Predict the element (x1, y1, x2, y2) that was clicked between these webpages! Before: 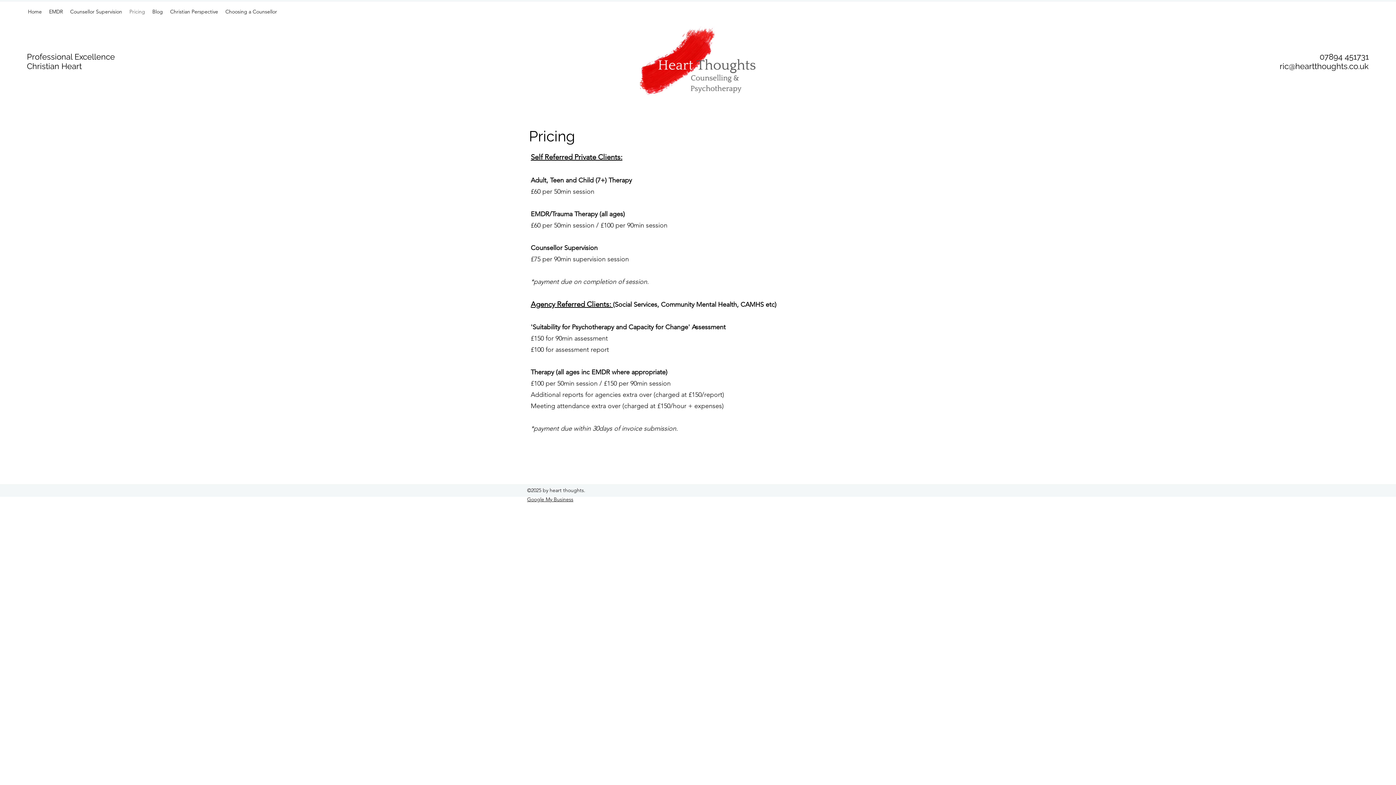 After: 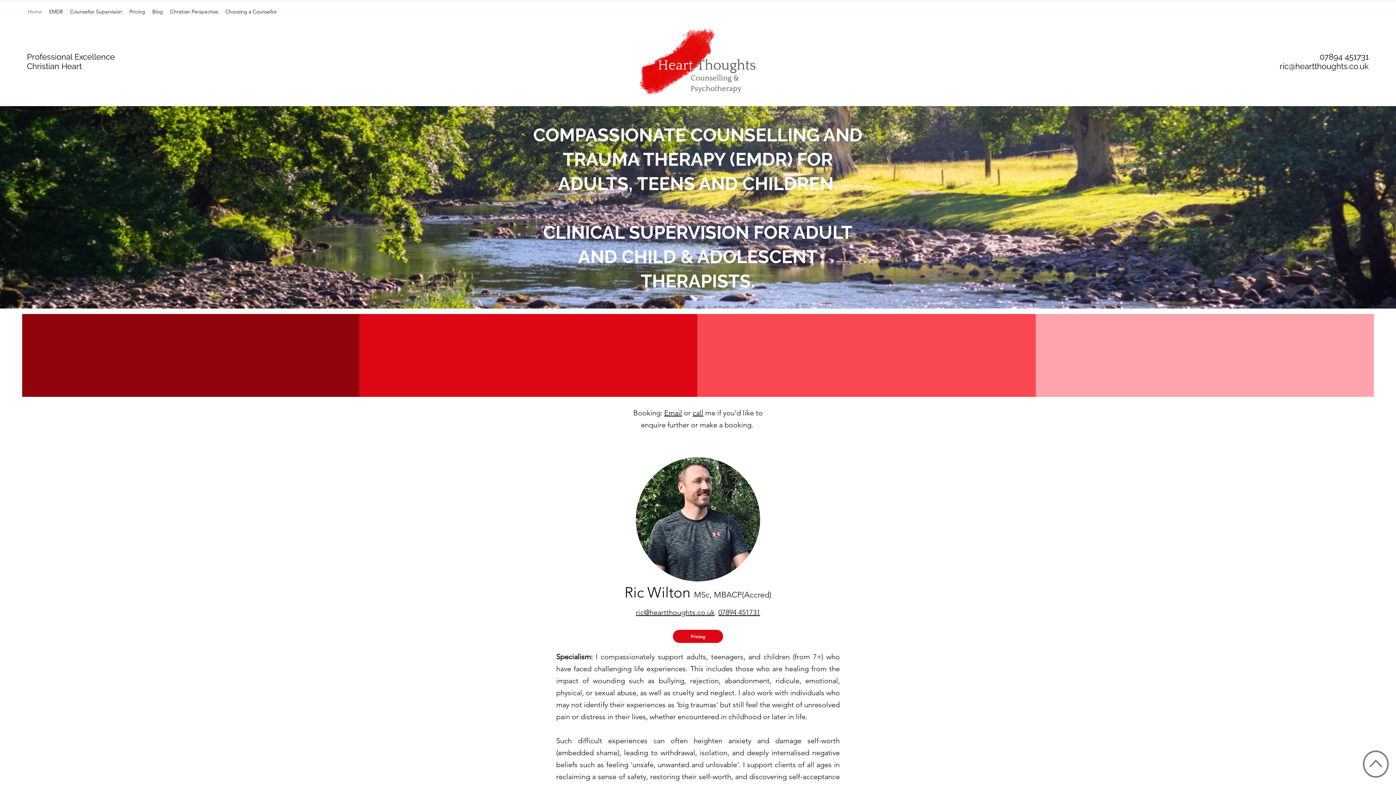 Action: label: Home bbox: (24, 1, 45, 21)